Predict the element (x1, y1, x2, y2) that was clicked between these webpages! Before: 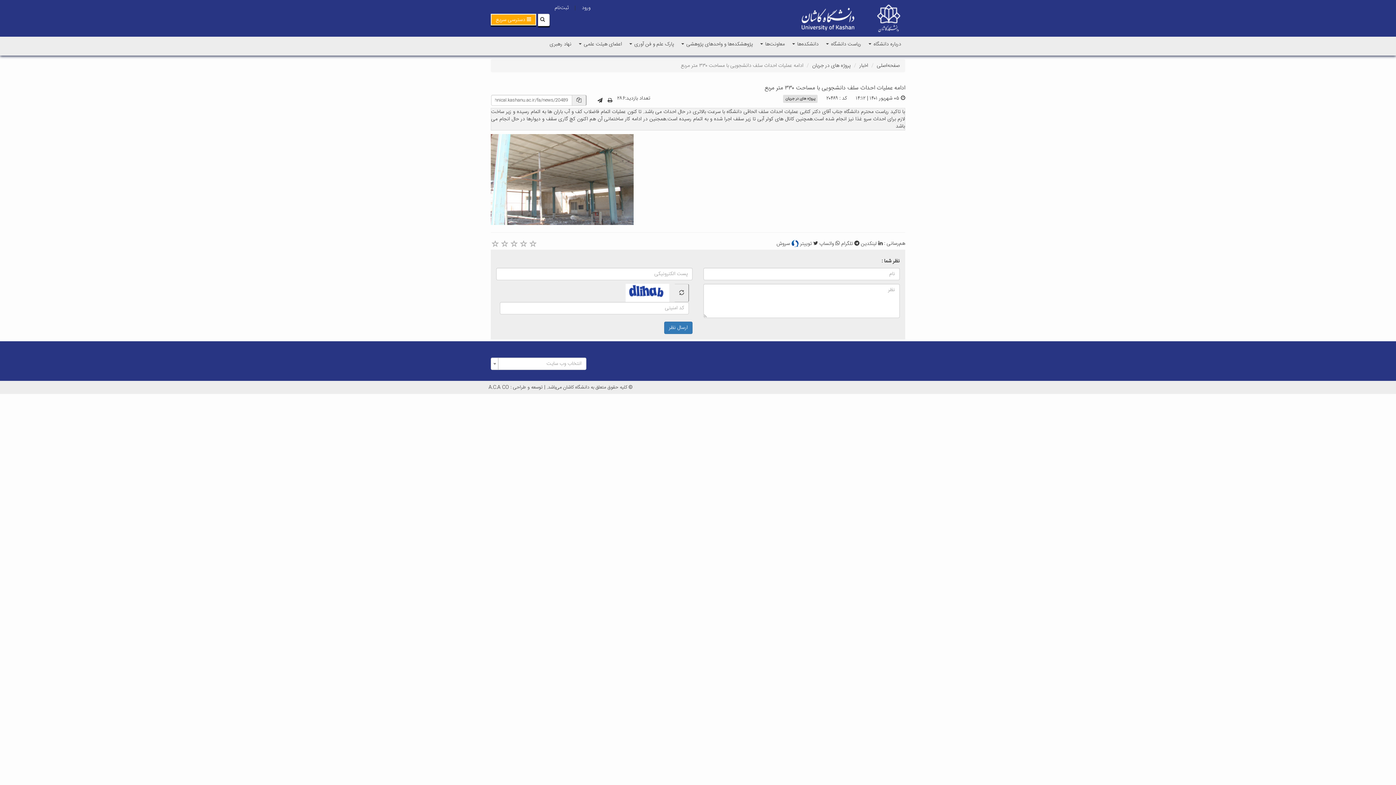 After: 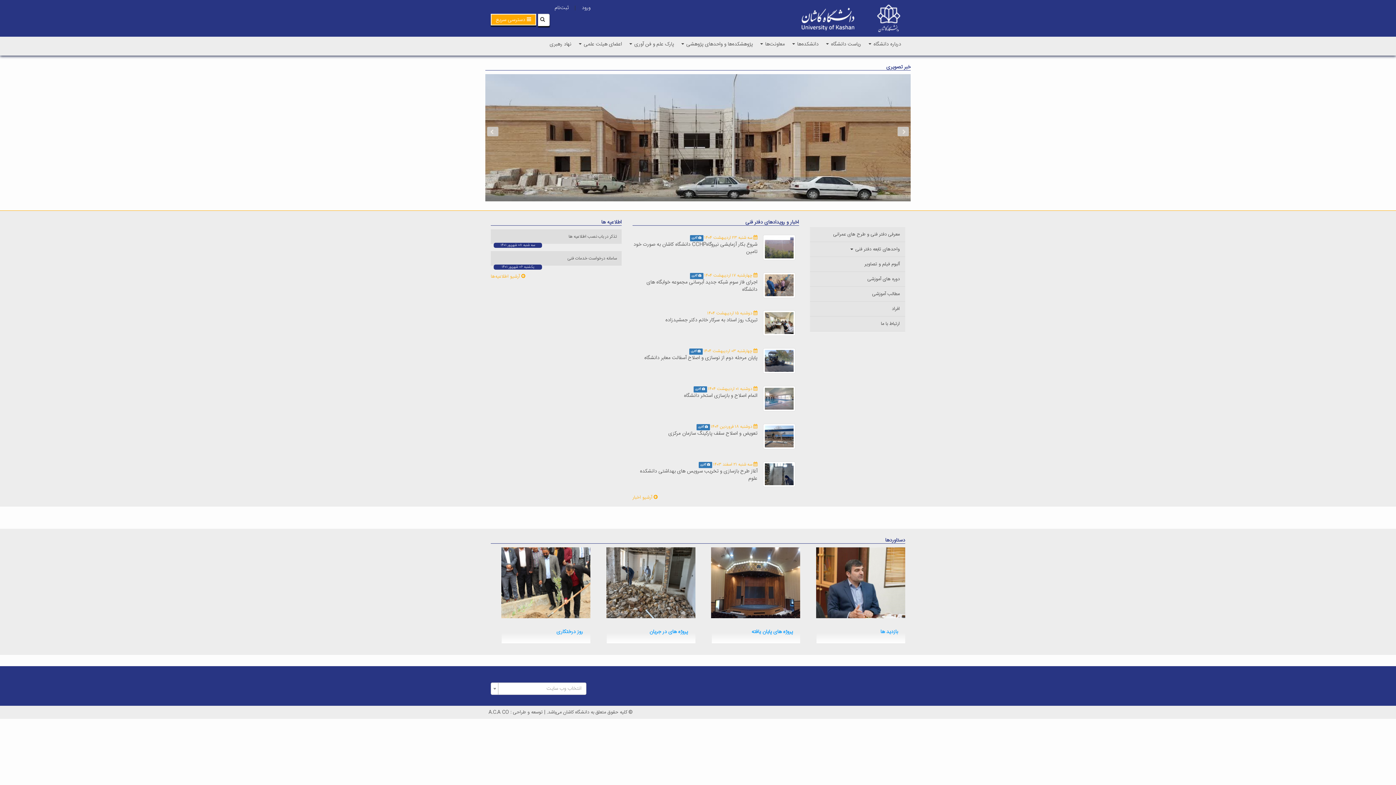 Action: bbox: (688, 3, 872, 31)